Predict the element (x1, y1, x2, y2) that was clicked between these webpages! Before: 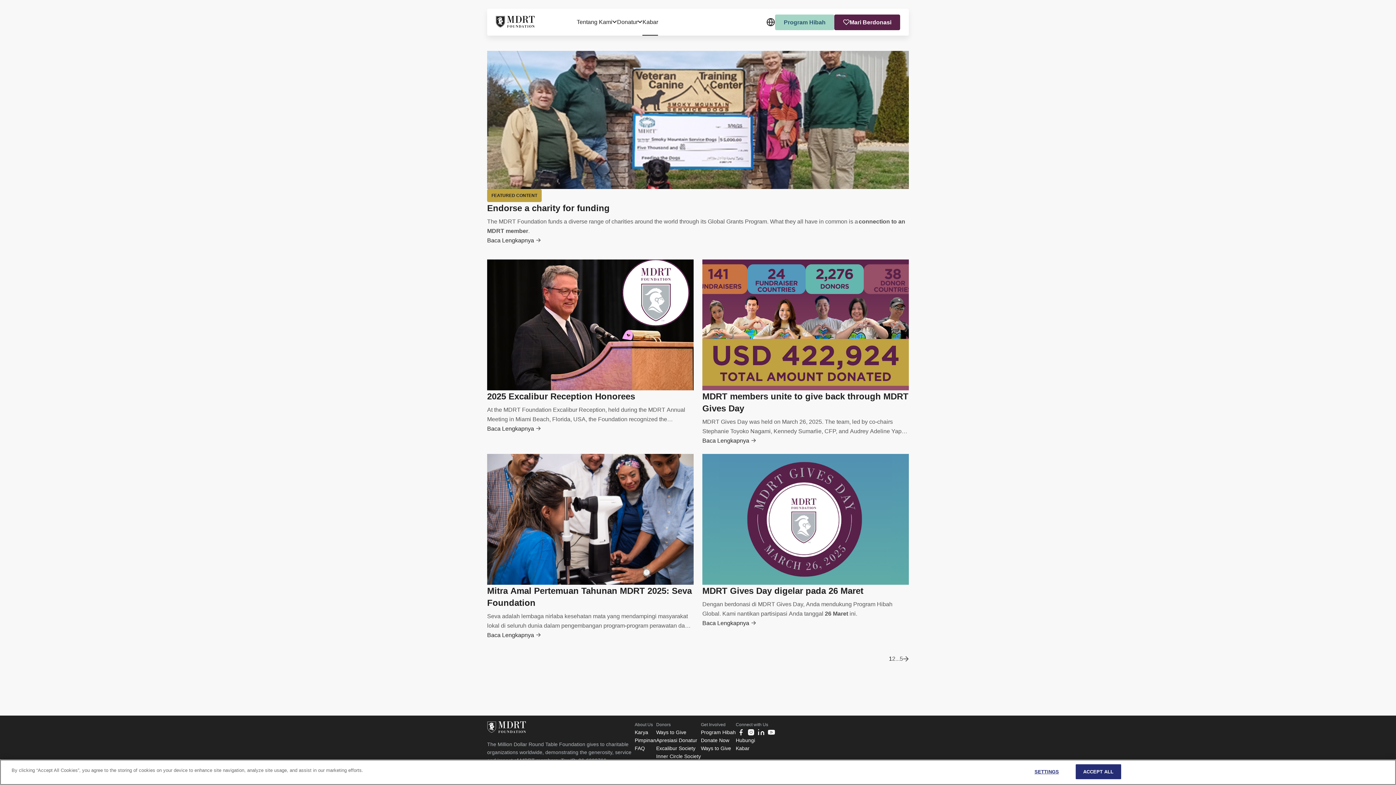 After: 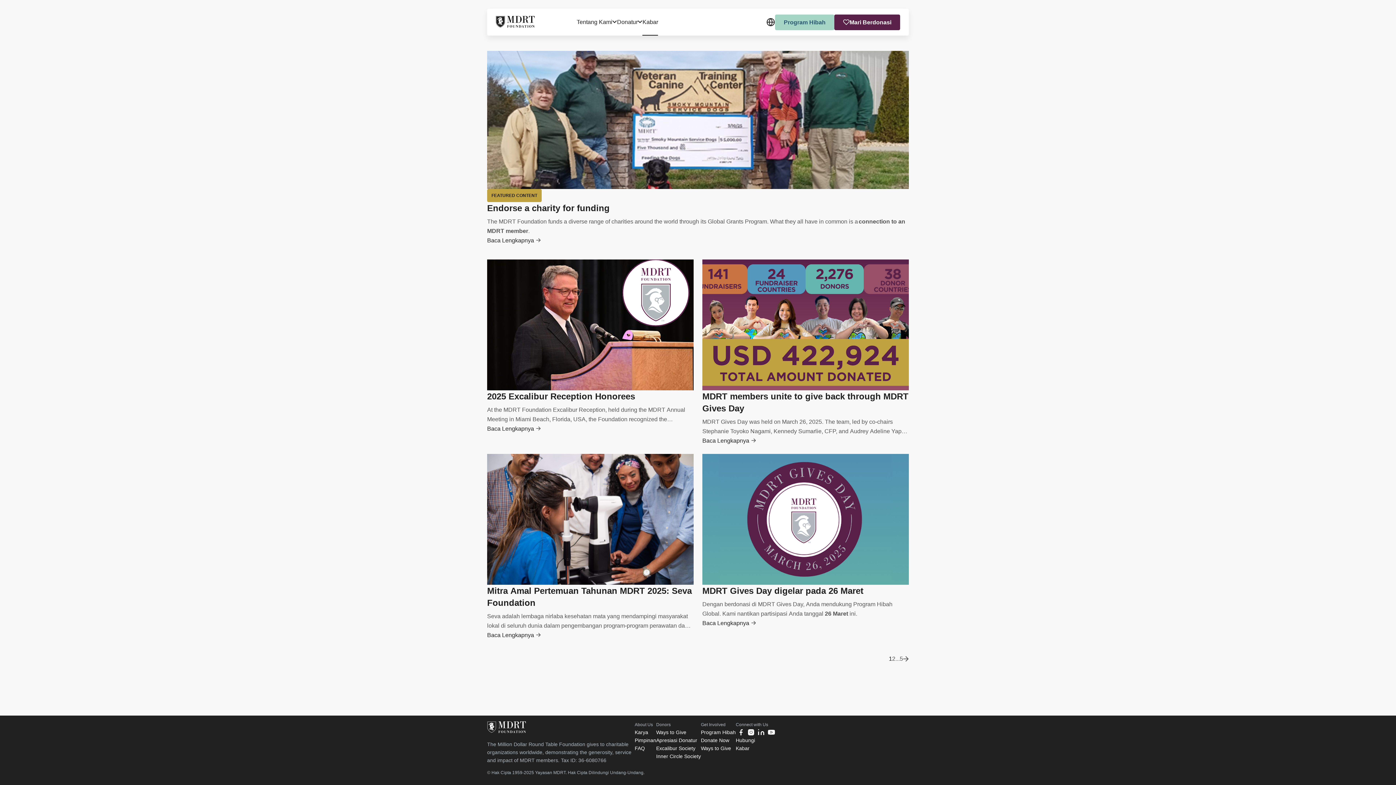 Action: bbox: (1075, 765, 1121, 780) label: ACCEPT ALL